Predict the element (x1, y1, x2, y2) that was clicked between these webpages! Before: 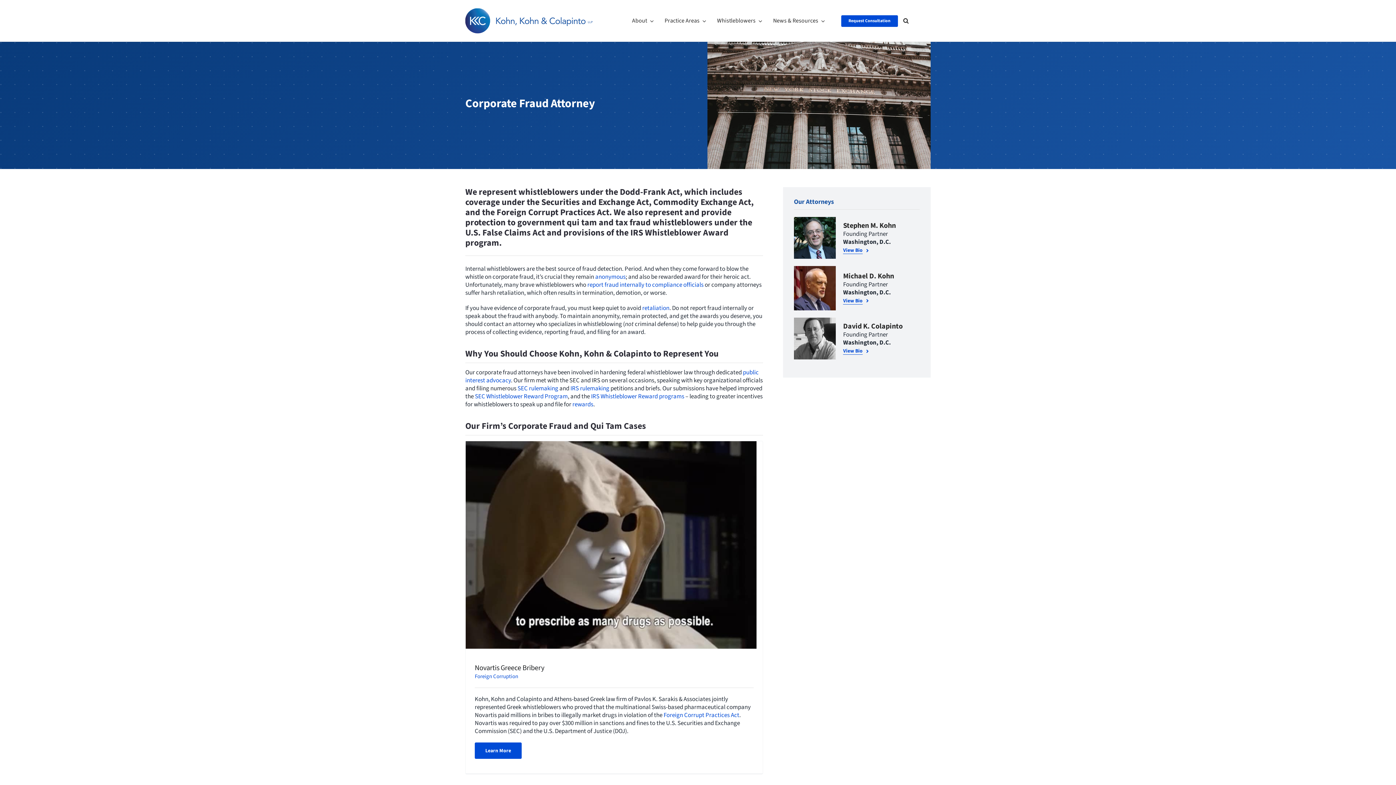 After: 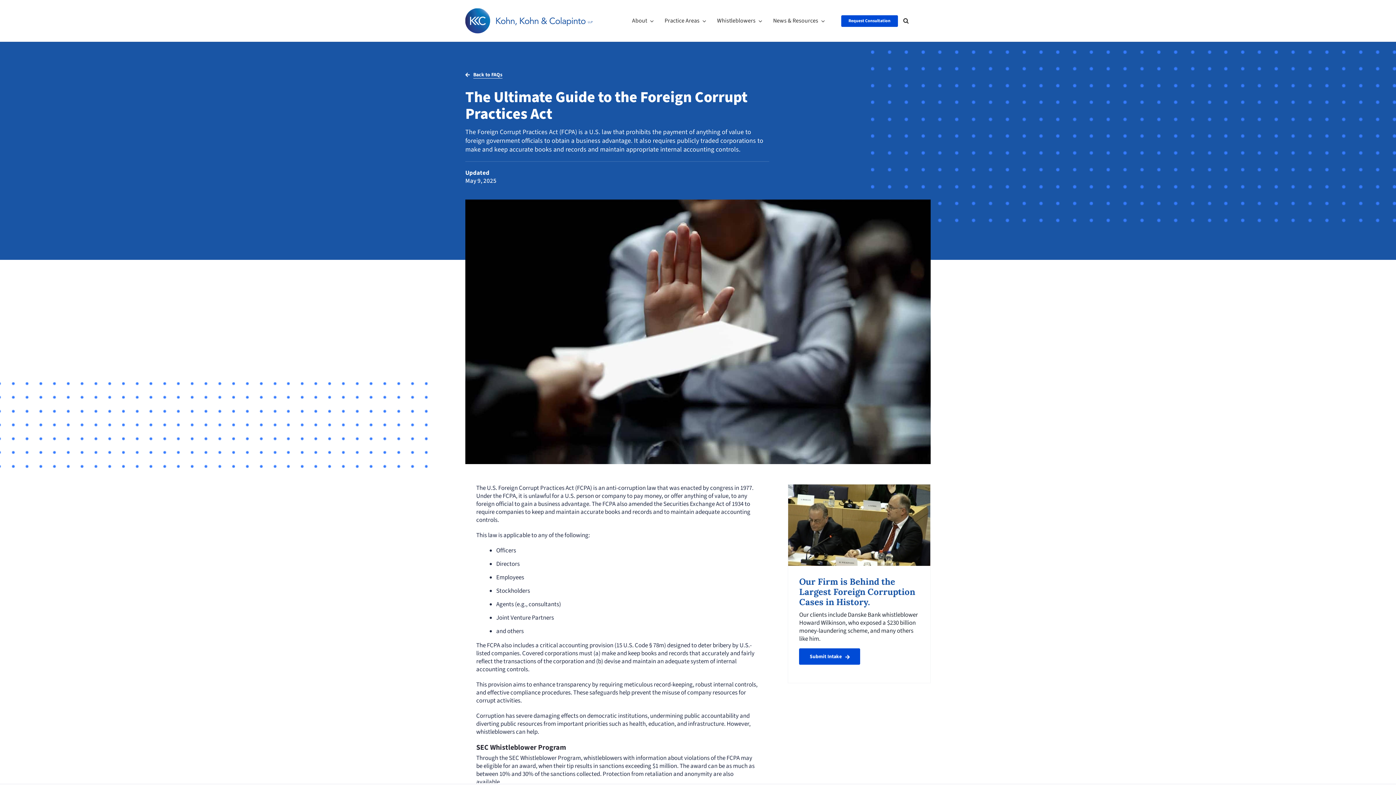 Action: bbox: (663, 711, 739, 719) label: Foreign Corrupt Practices Act